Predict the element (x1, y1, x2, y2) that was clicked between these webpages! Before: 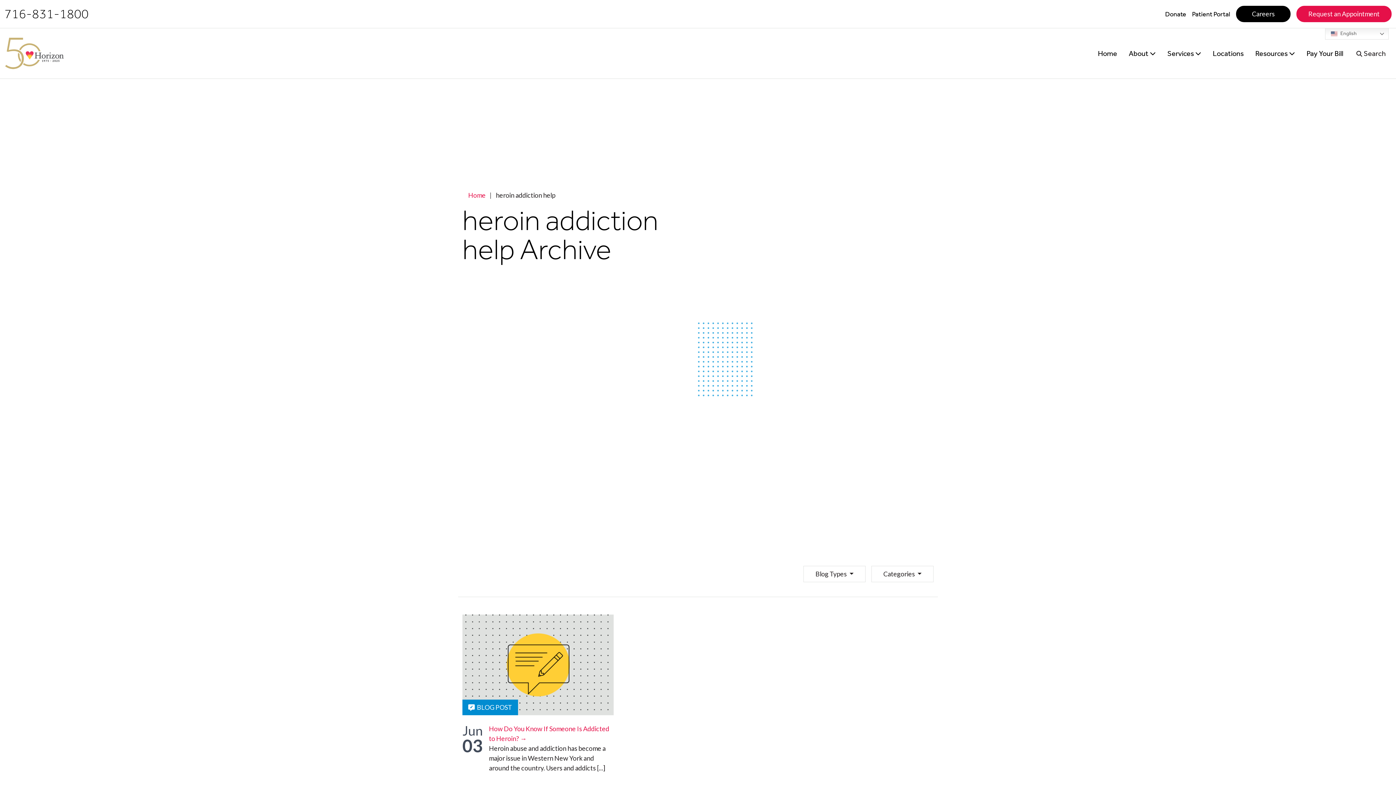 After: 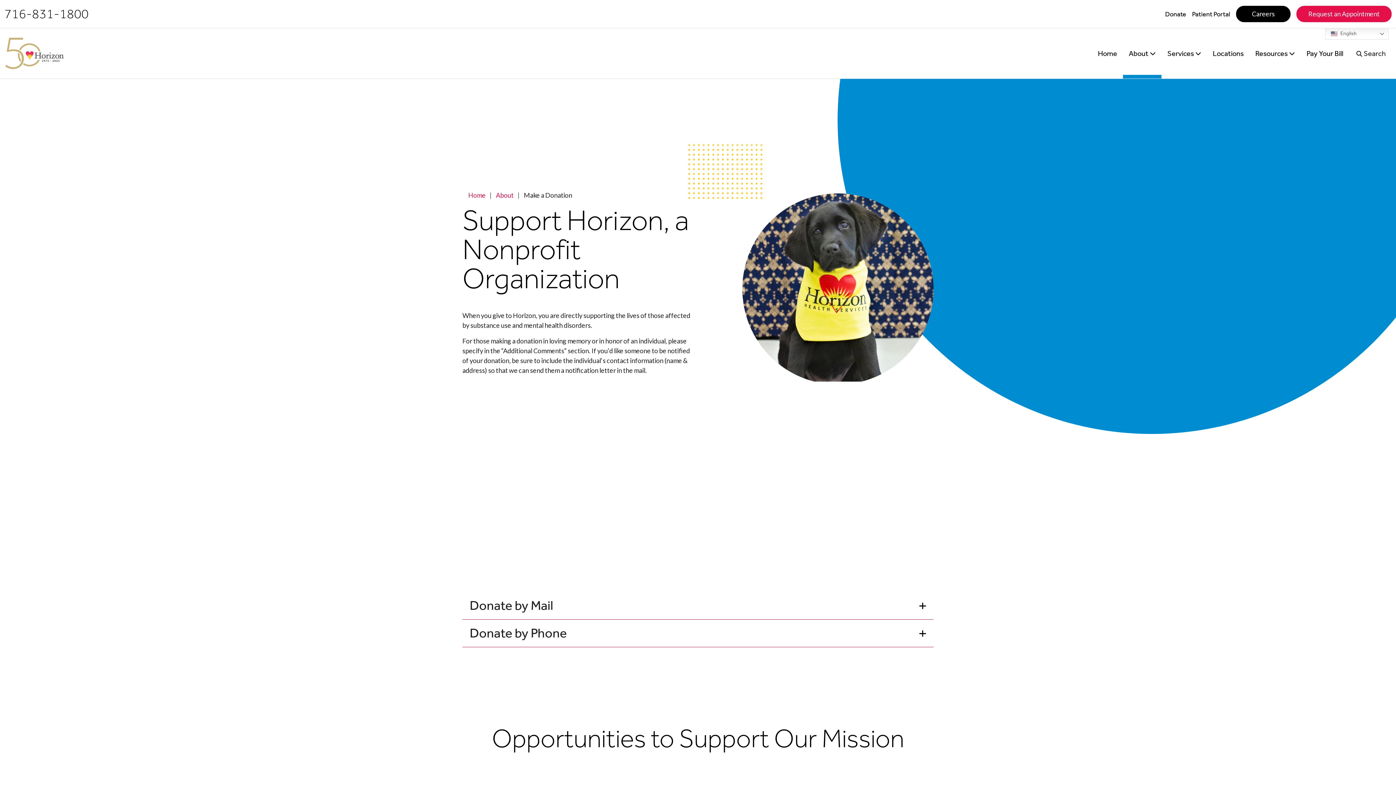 Action: bbox: (1165, 10, 1186, 17) label: Donate